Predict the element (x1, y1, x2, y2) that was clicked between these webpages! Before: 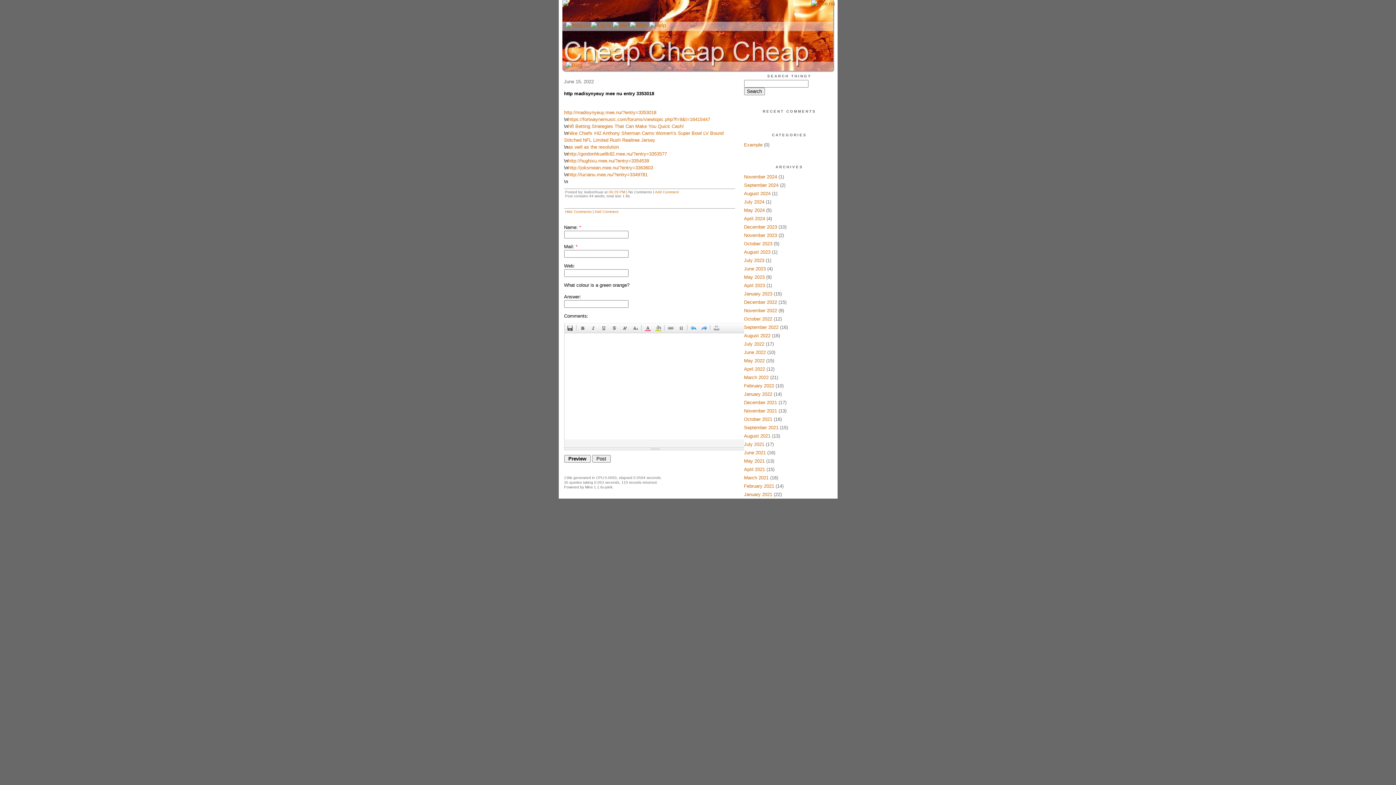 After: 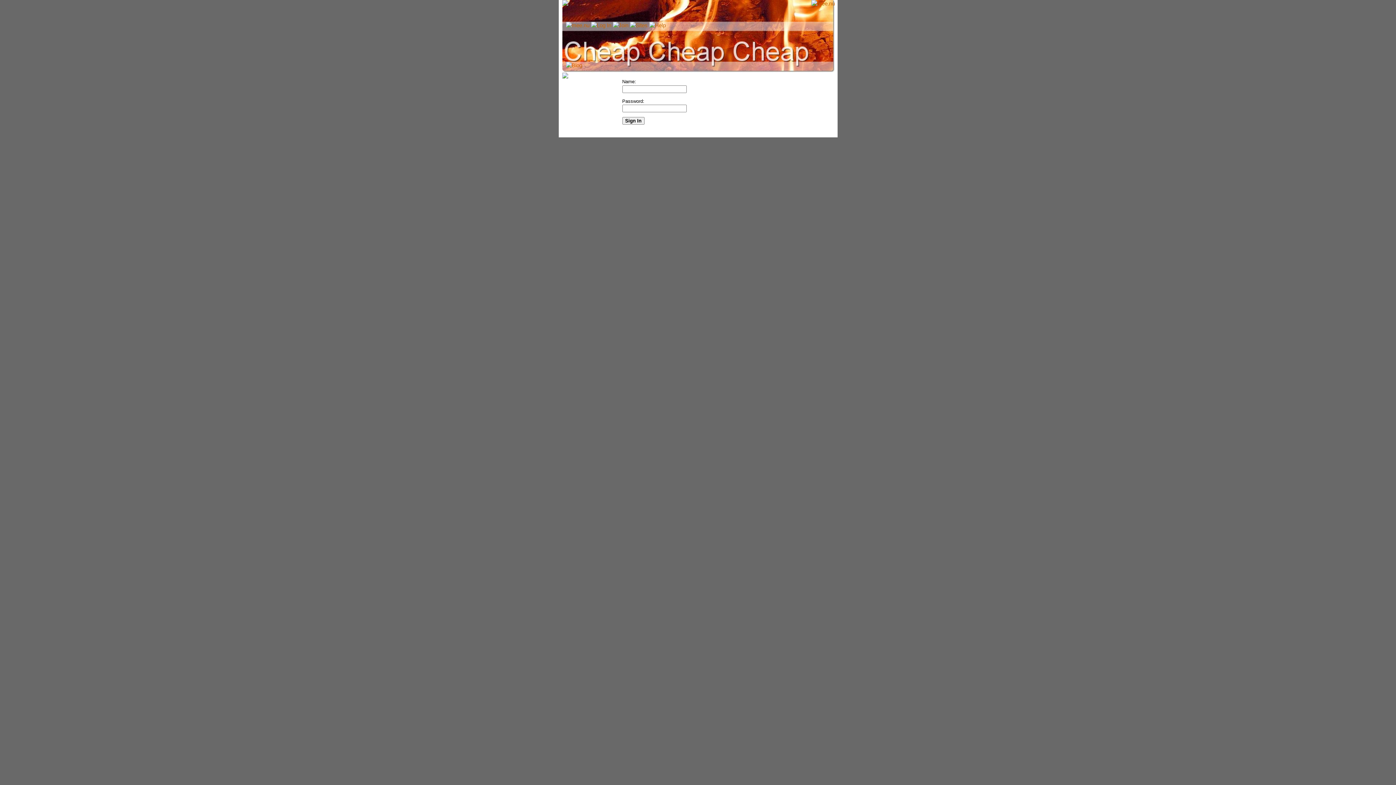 Action: bbox: (591, 22, 611, 28)